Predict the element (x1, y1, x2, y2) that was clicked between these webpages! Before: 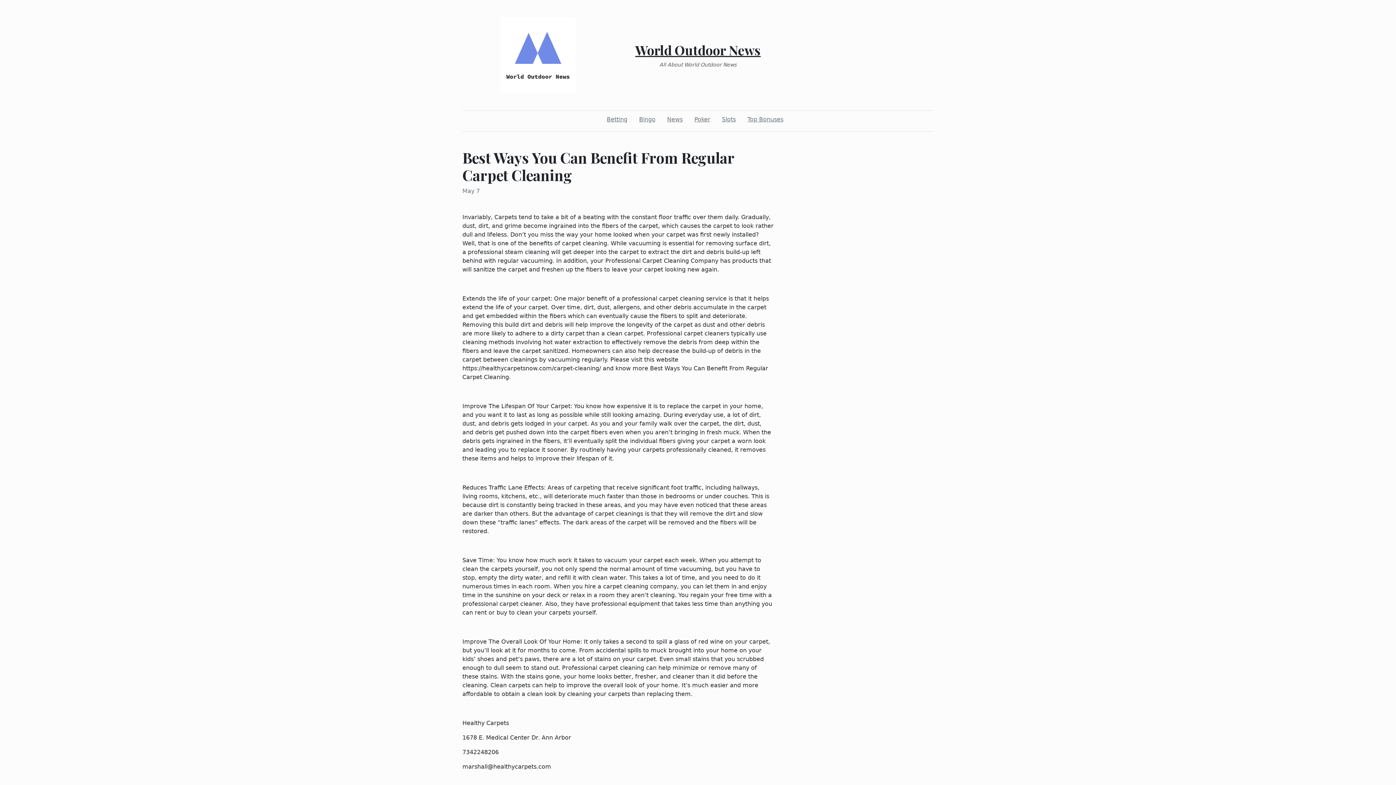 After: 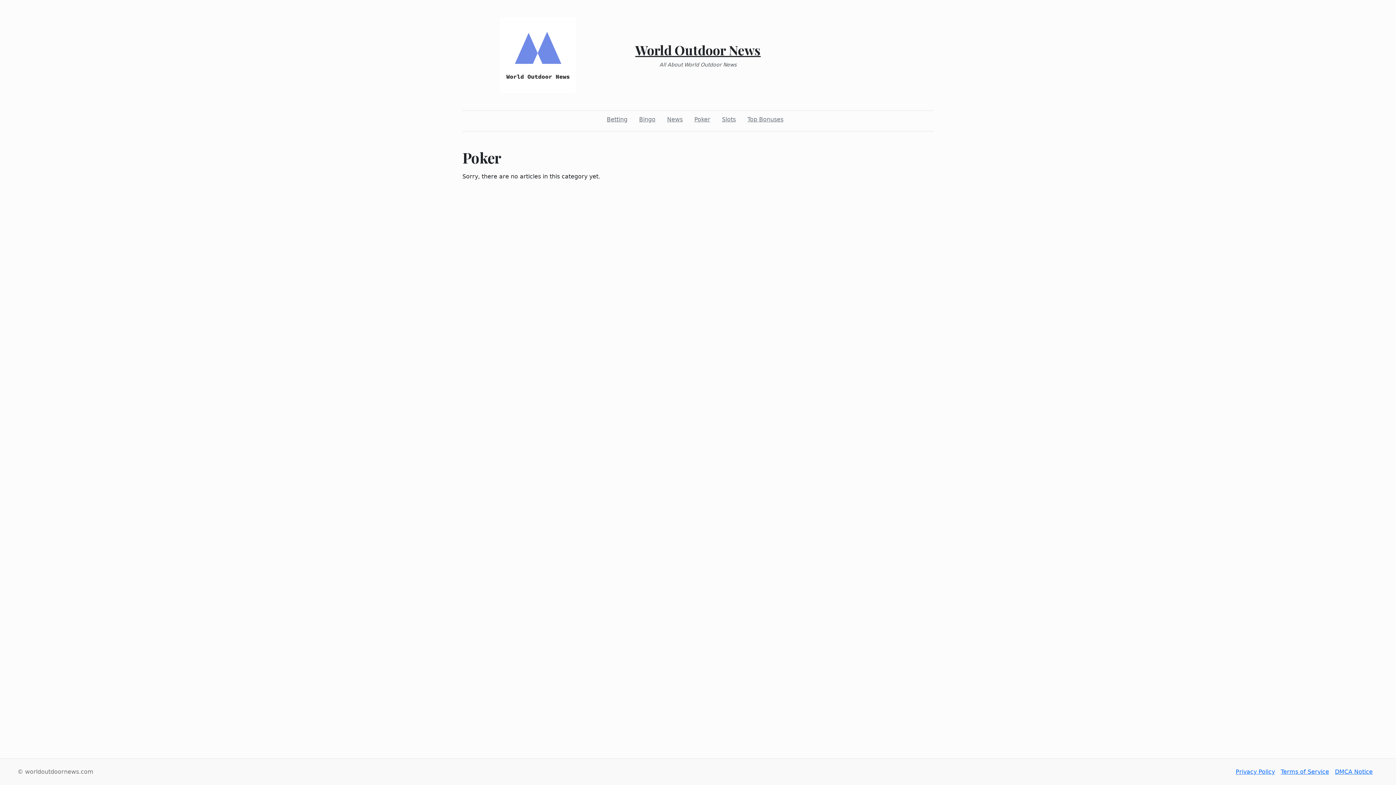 Action: bbox: (691, 112, 713, 126) label: Poker